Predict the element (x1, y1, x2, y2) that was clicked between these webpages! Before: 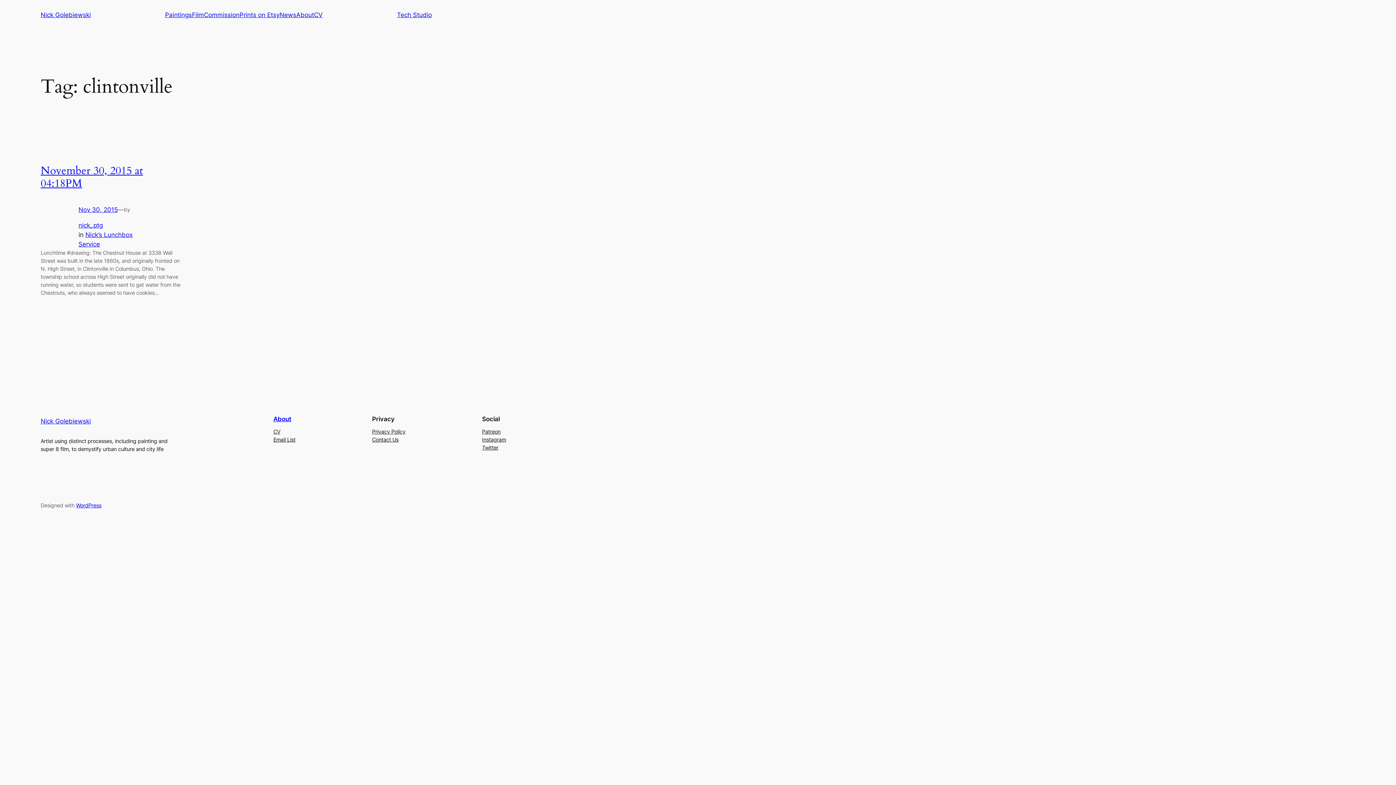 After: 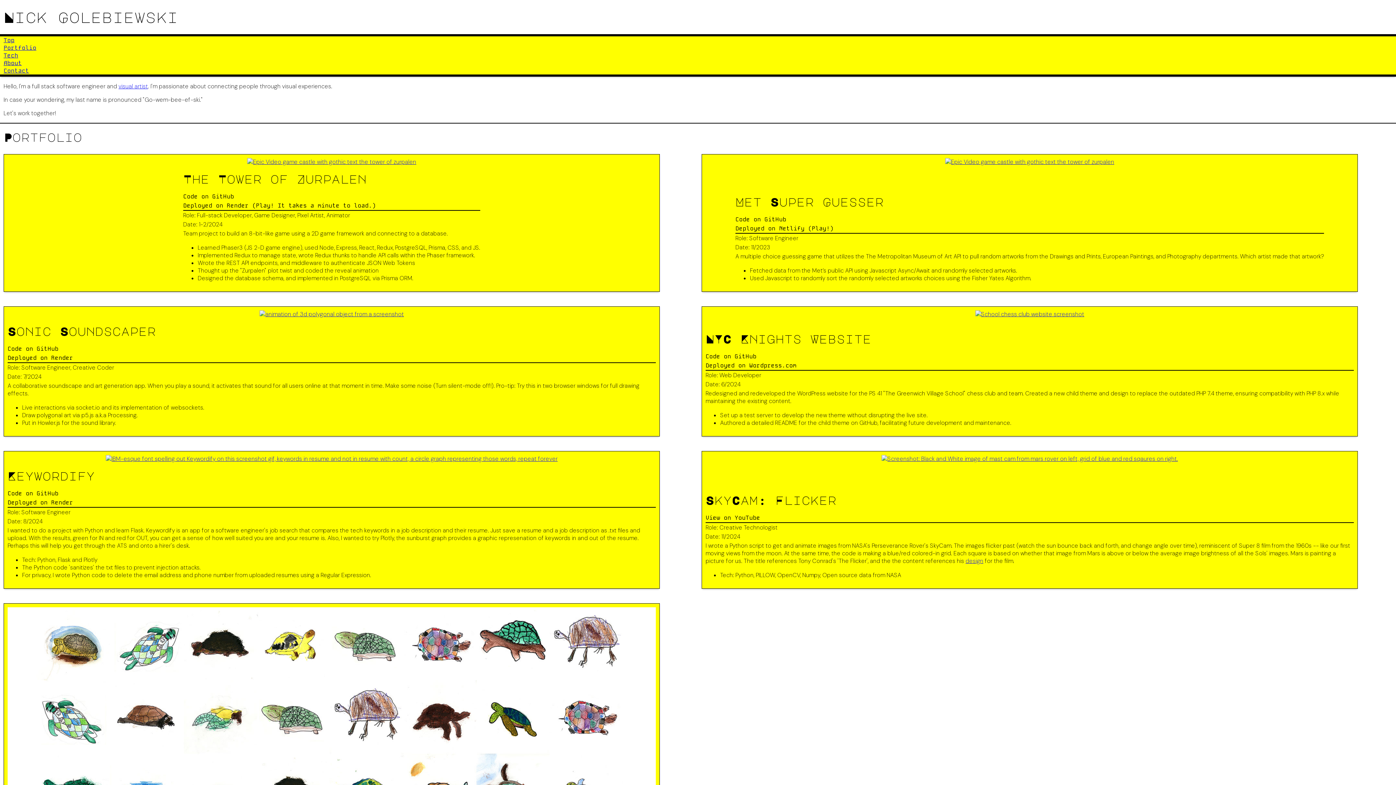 Action: label: Tech Studio bbox: (397, 10, 432, 19)